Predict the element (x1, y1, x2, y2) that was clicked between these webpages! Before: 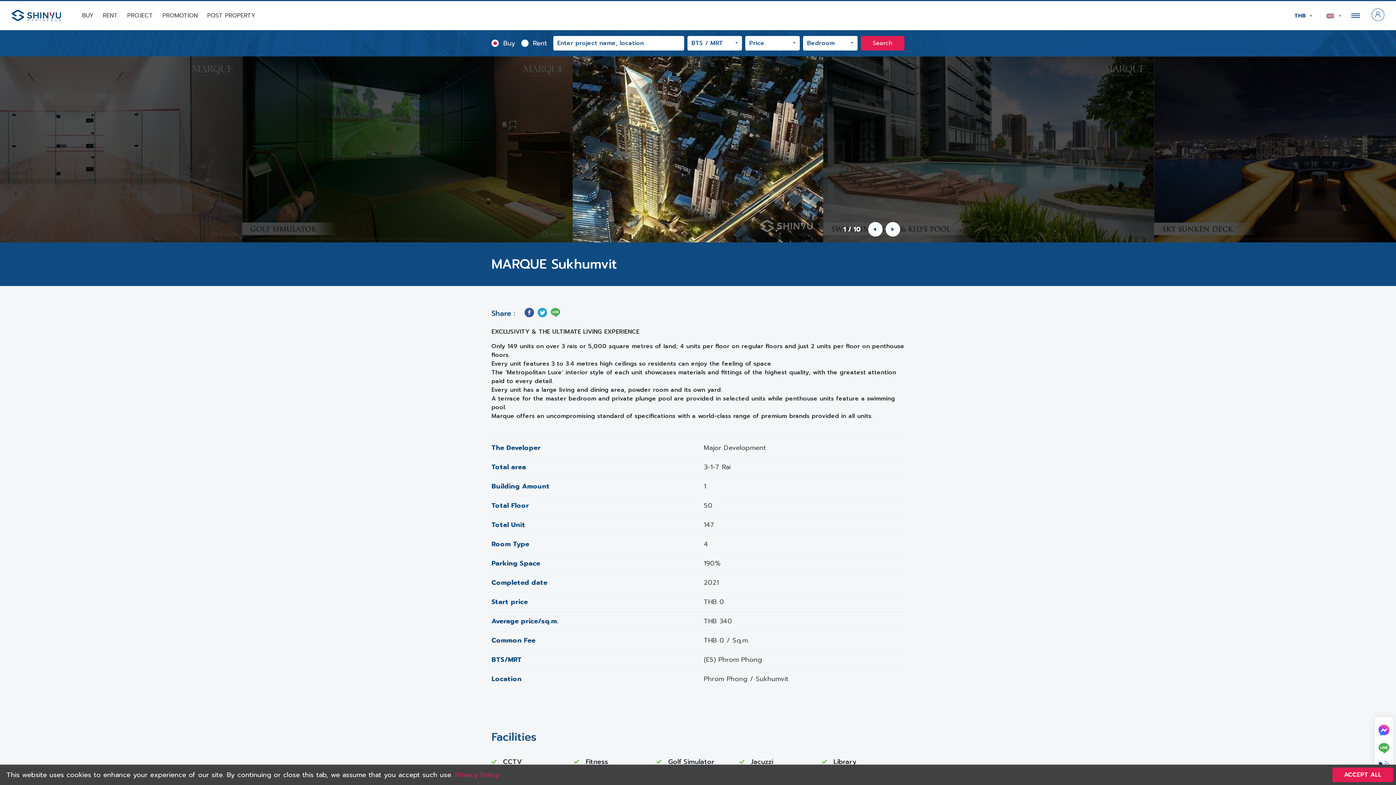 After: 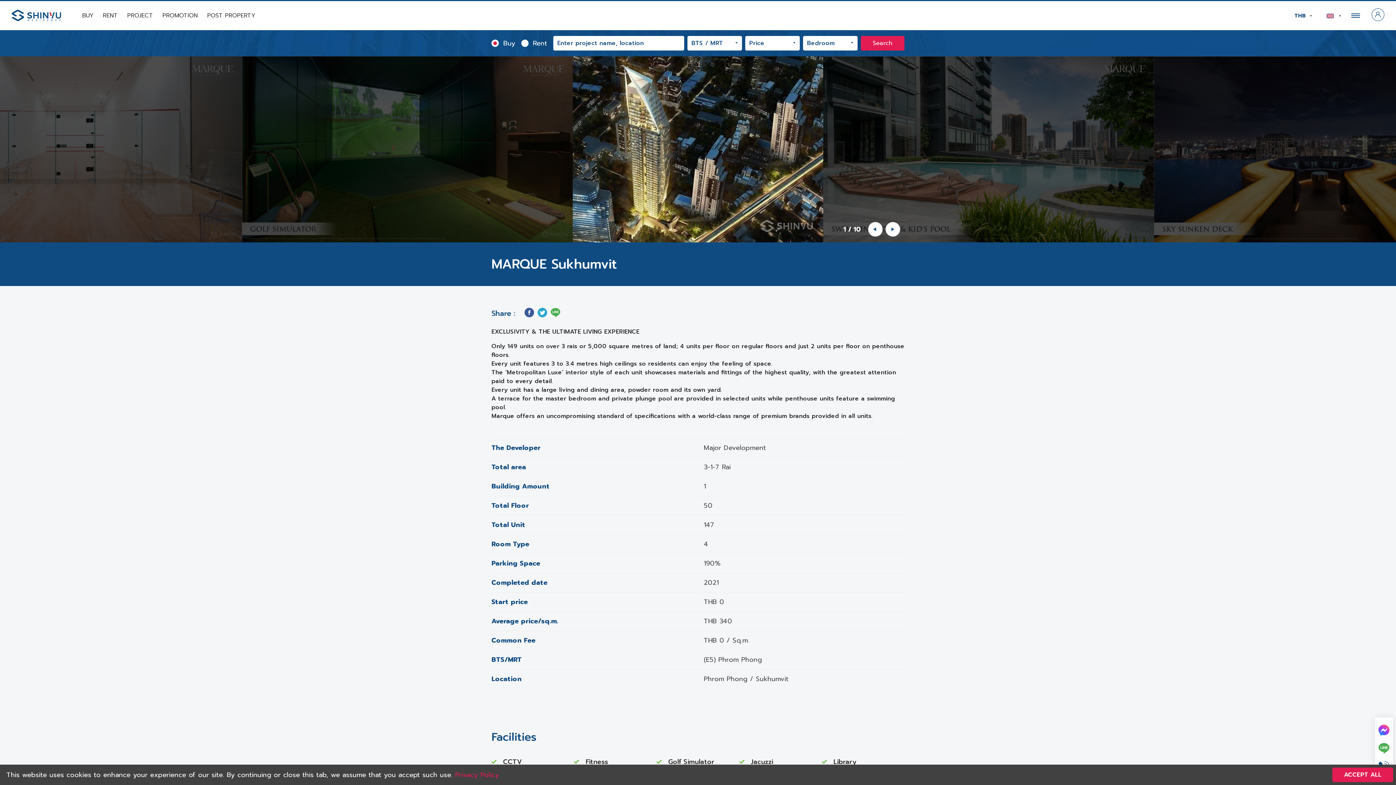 Action: bbox: (550, 308, 560, 316)